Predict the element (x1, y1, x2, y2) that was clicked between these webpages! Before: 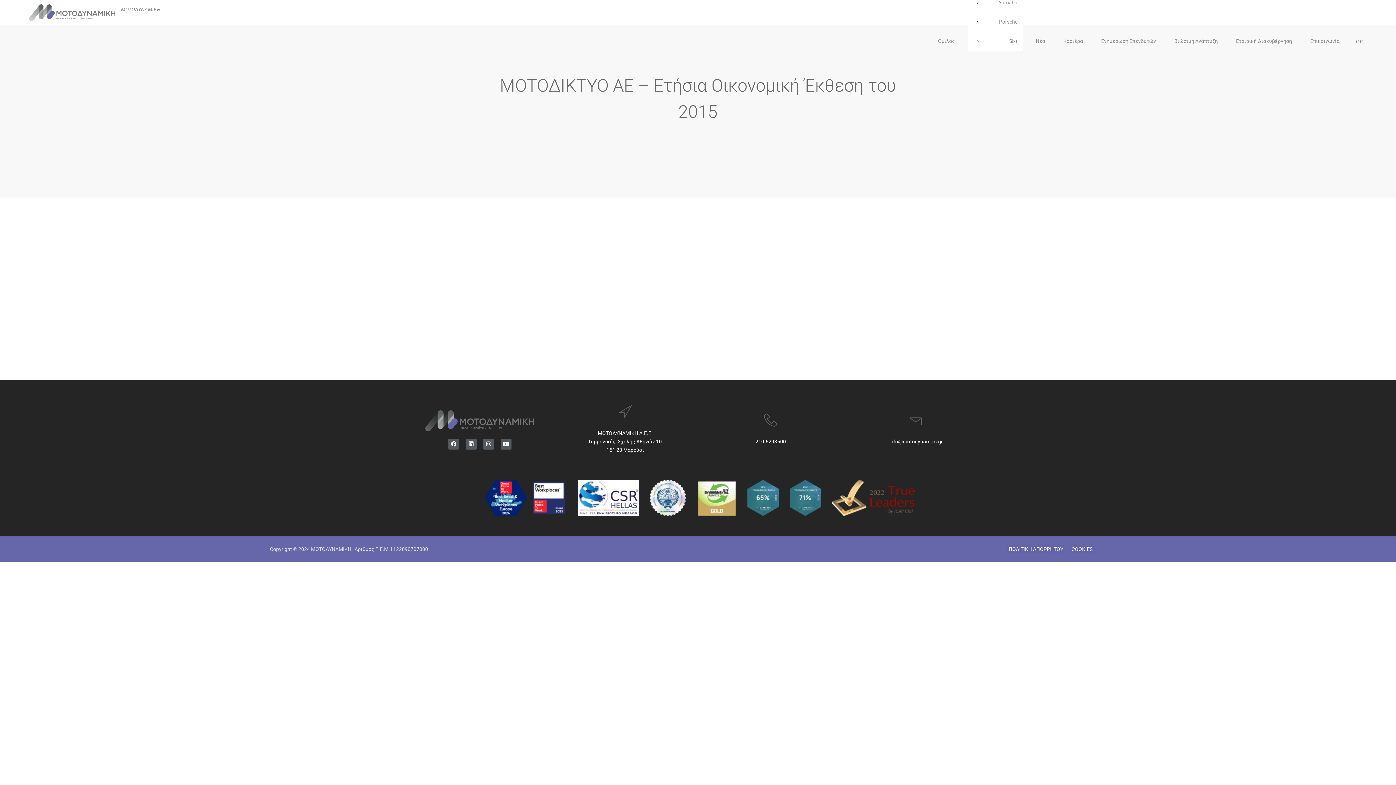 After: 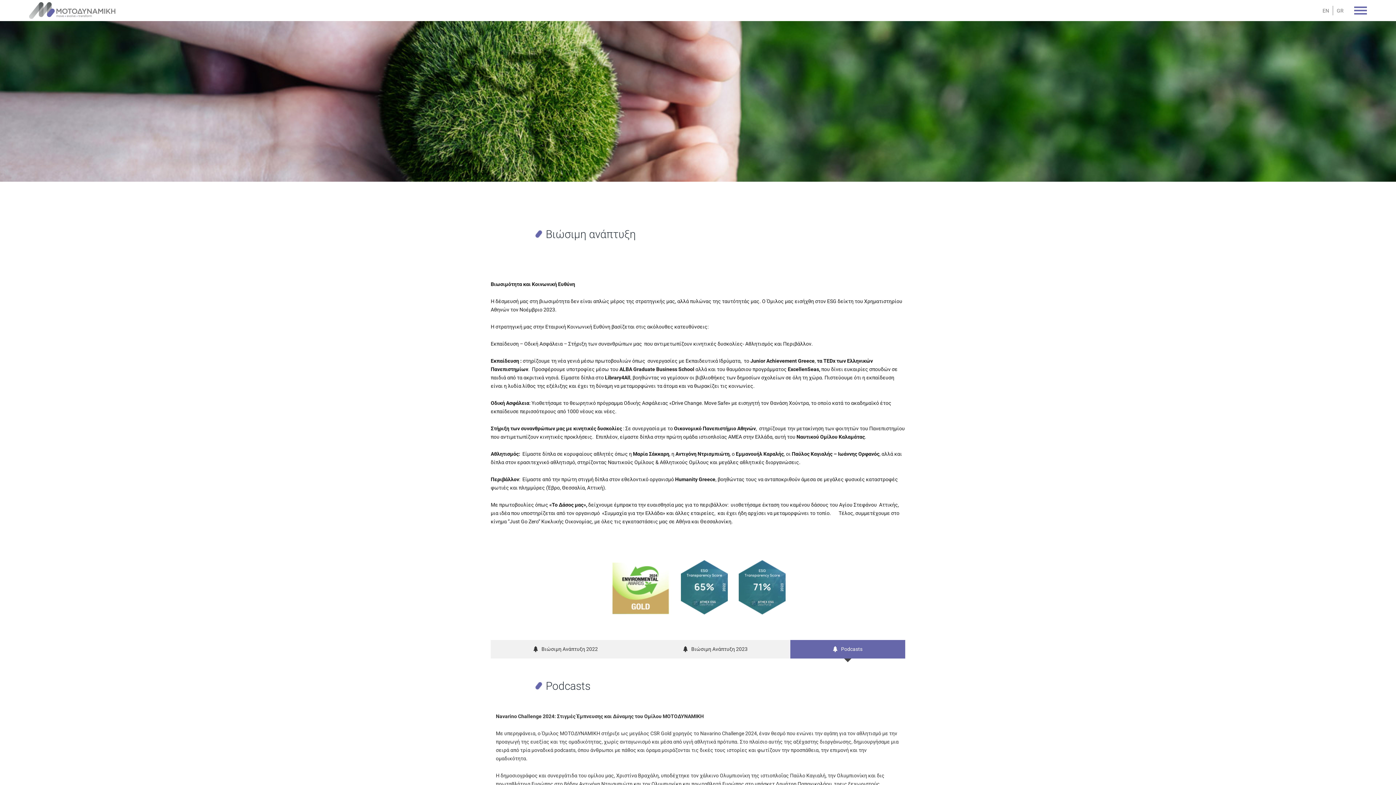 Action: label: Βιώσιμη Ανάπτυξη bbox: (1169, 31, 1223, 50)